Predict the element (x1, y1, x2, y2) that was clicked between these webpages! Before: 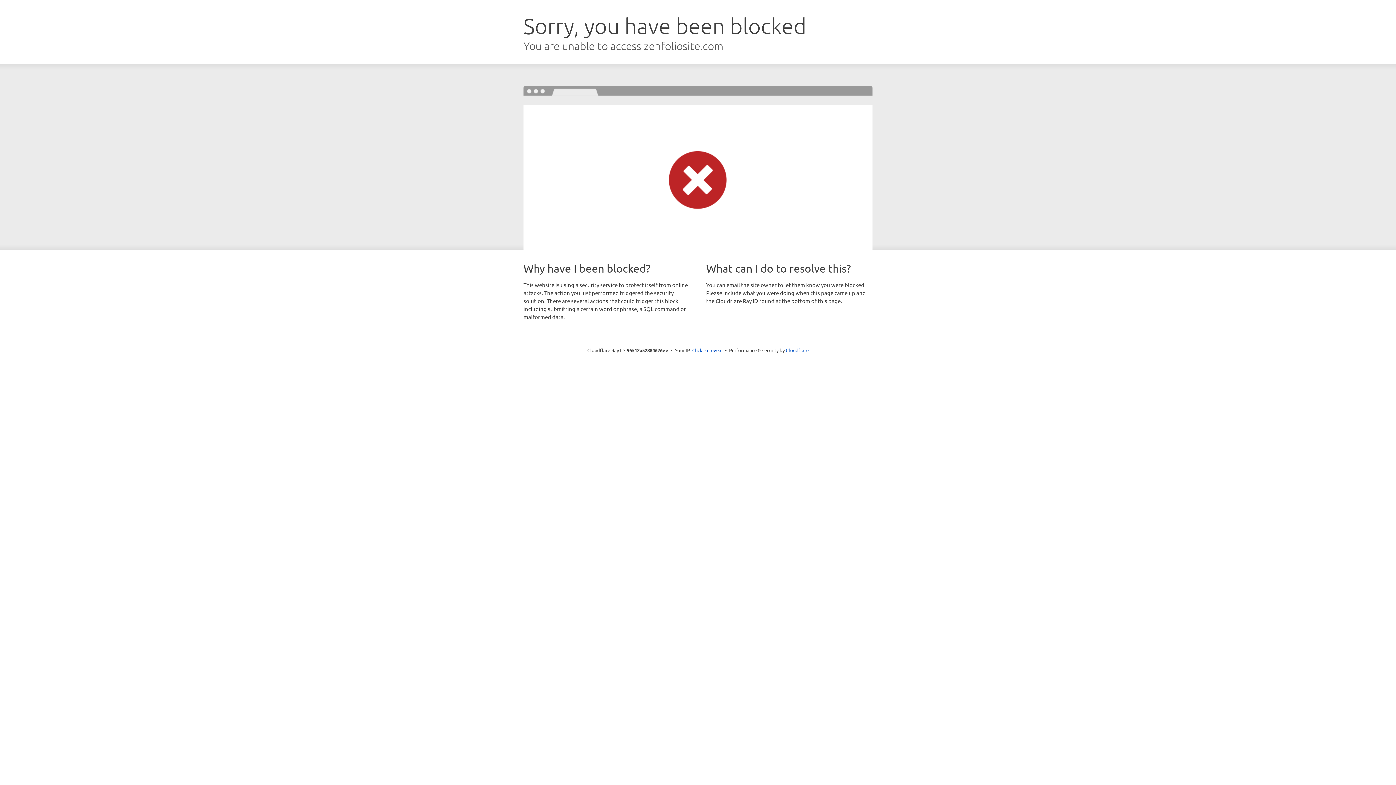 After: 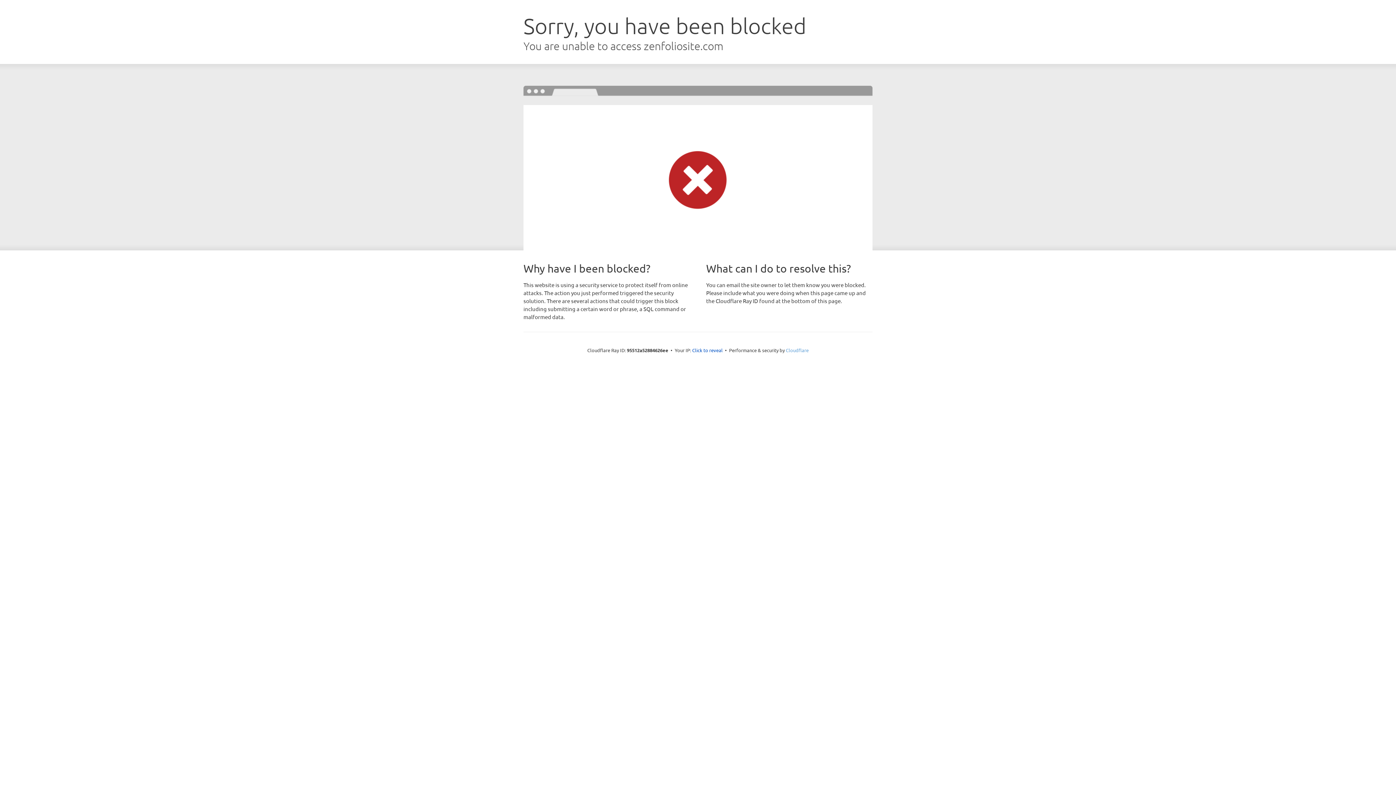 Action: label: Cloudflare bbox: (786, 347, 808, 353)